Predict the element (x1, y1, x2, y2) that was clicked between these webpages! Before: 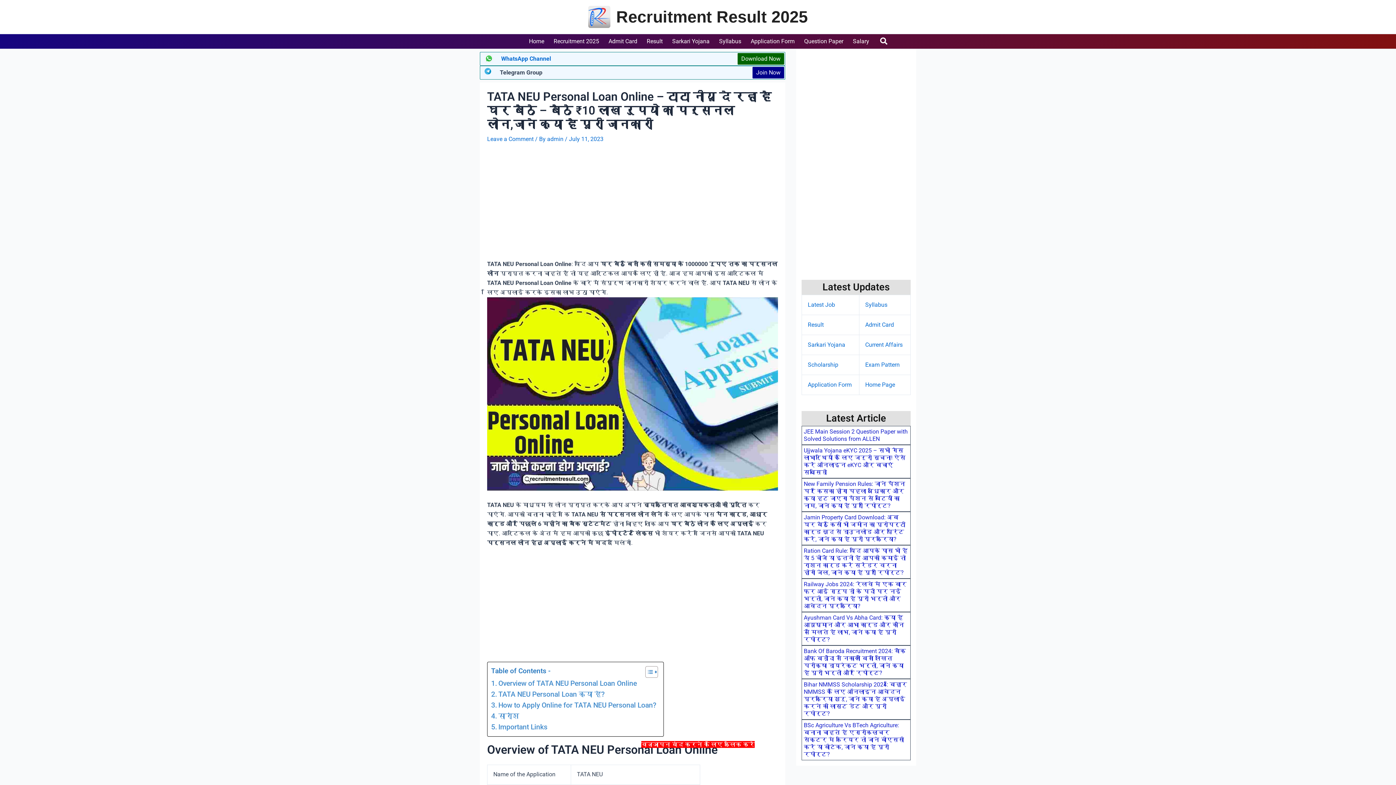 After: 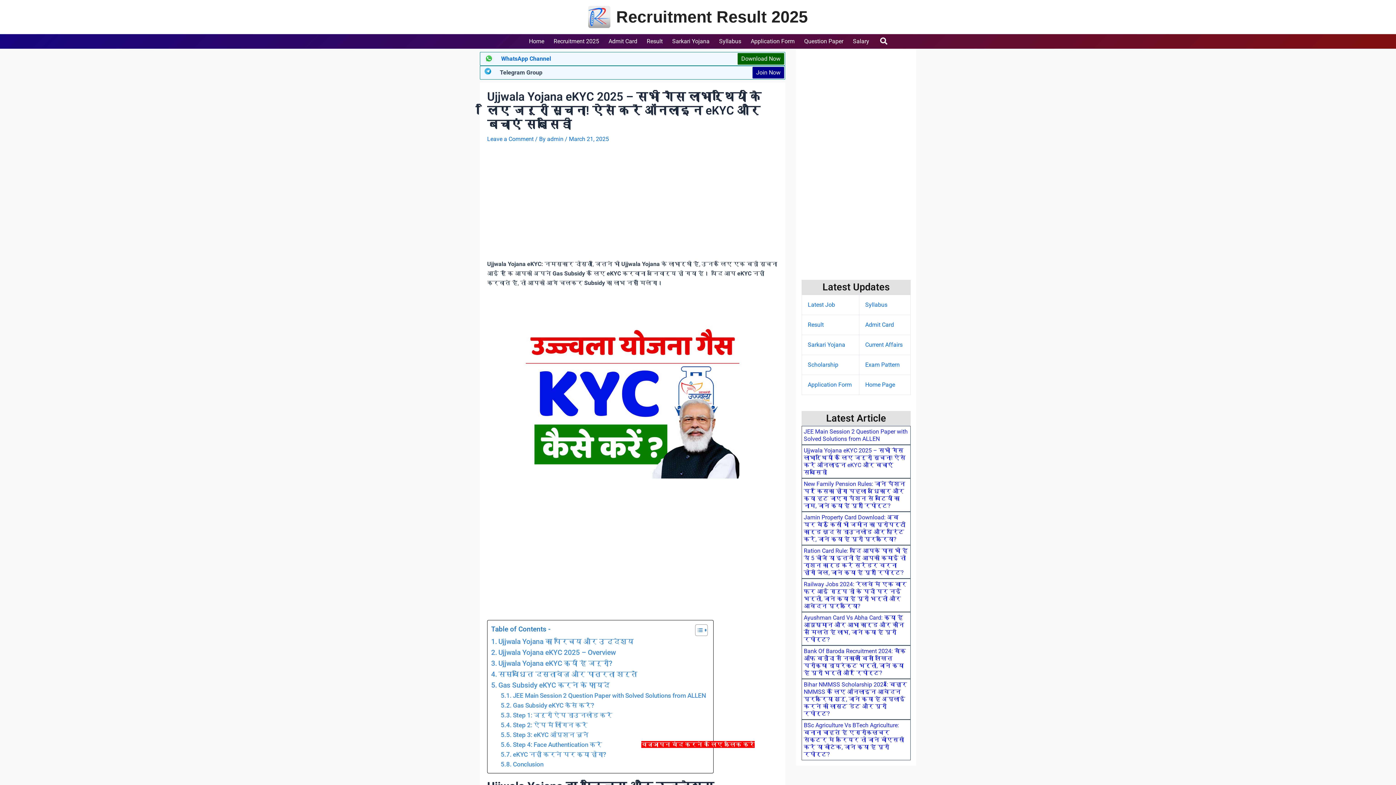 Action: bbox: (804, 447, 905, 476) label: Ujjwala Yojana eKYC 2025 – सभी गैस लाभार्थियों के लिए जरूरी सूचना! ऐसे करें ऑनलाइन eKYC और बचाएं सब्सिडी